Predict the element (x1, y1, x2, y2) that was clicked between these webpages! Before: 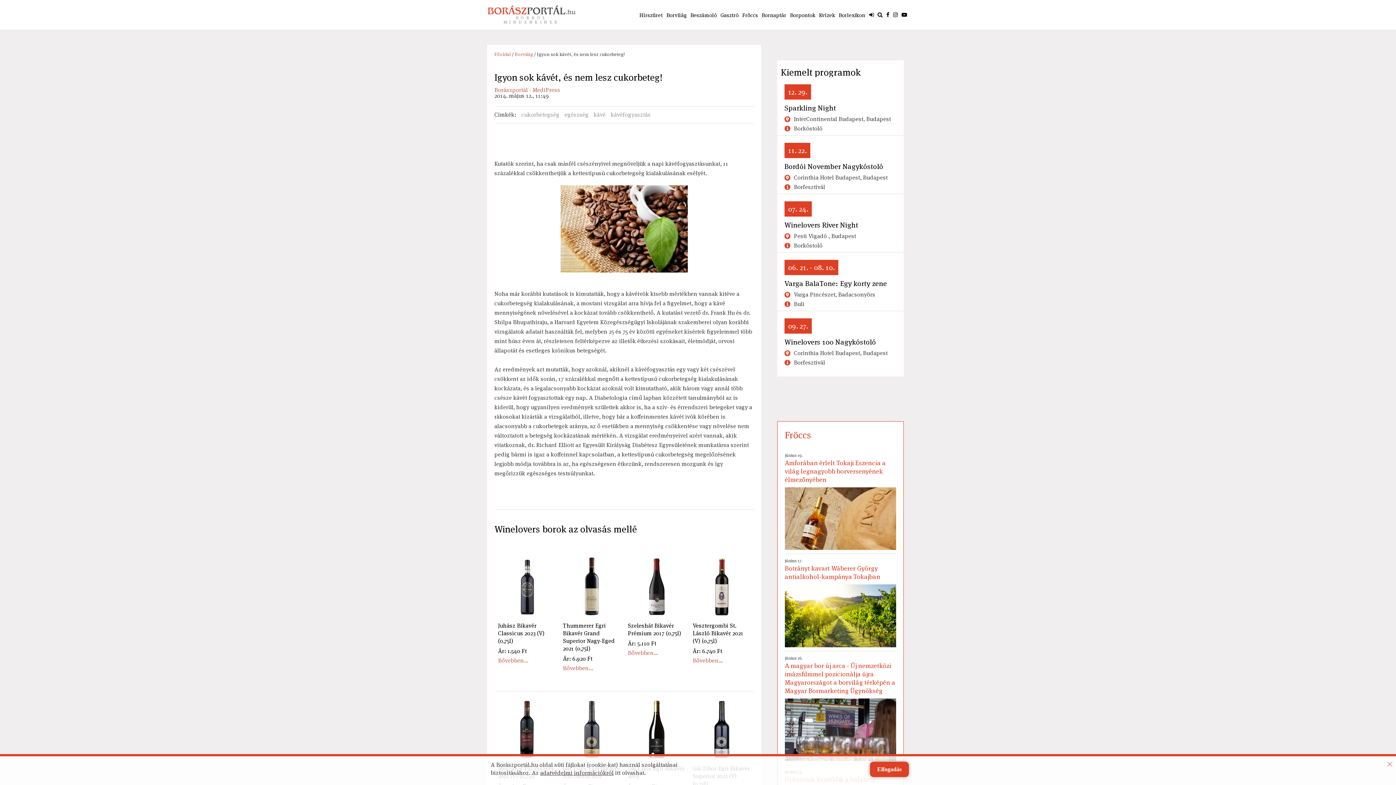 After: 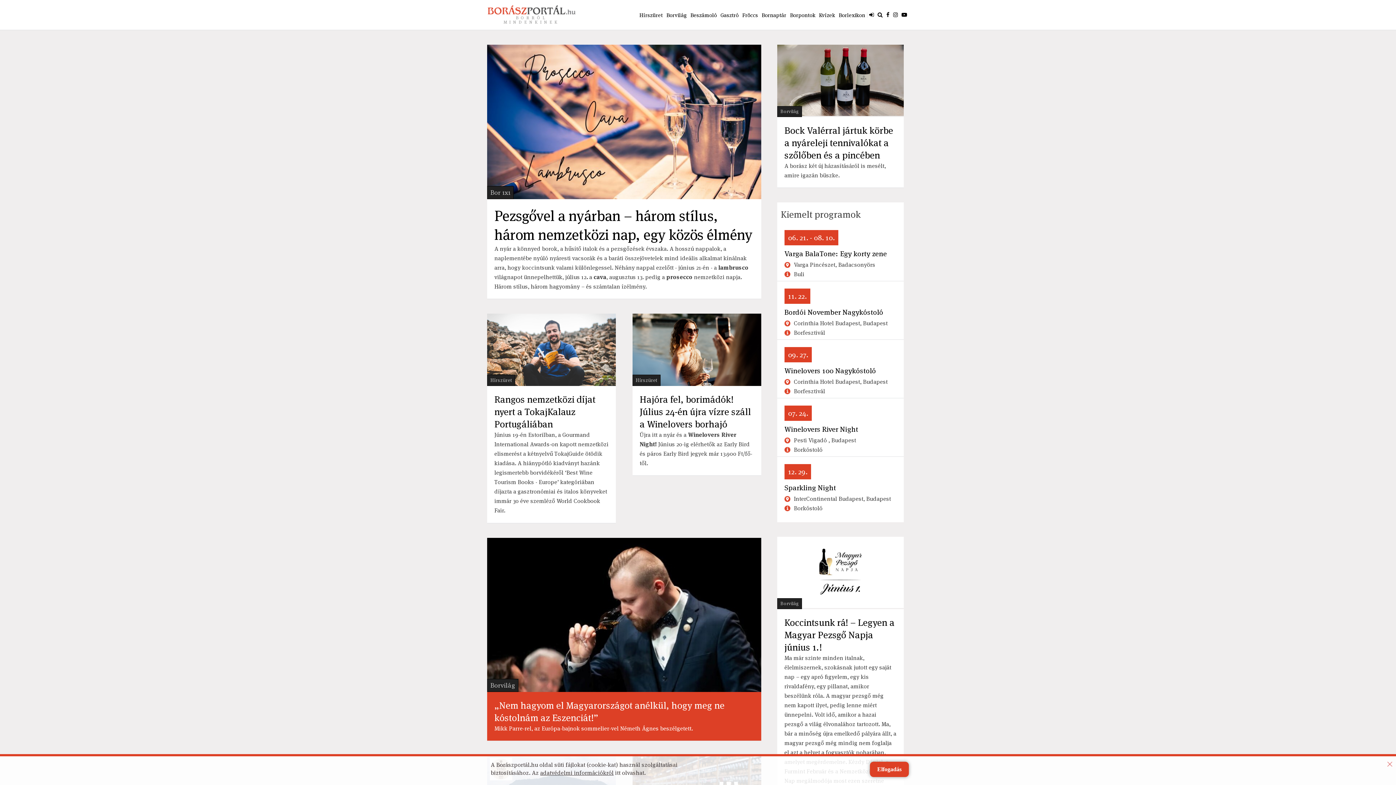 Action: bbox: (494, 51, 510, 57) label: Főoldal